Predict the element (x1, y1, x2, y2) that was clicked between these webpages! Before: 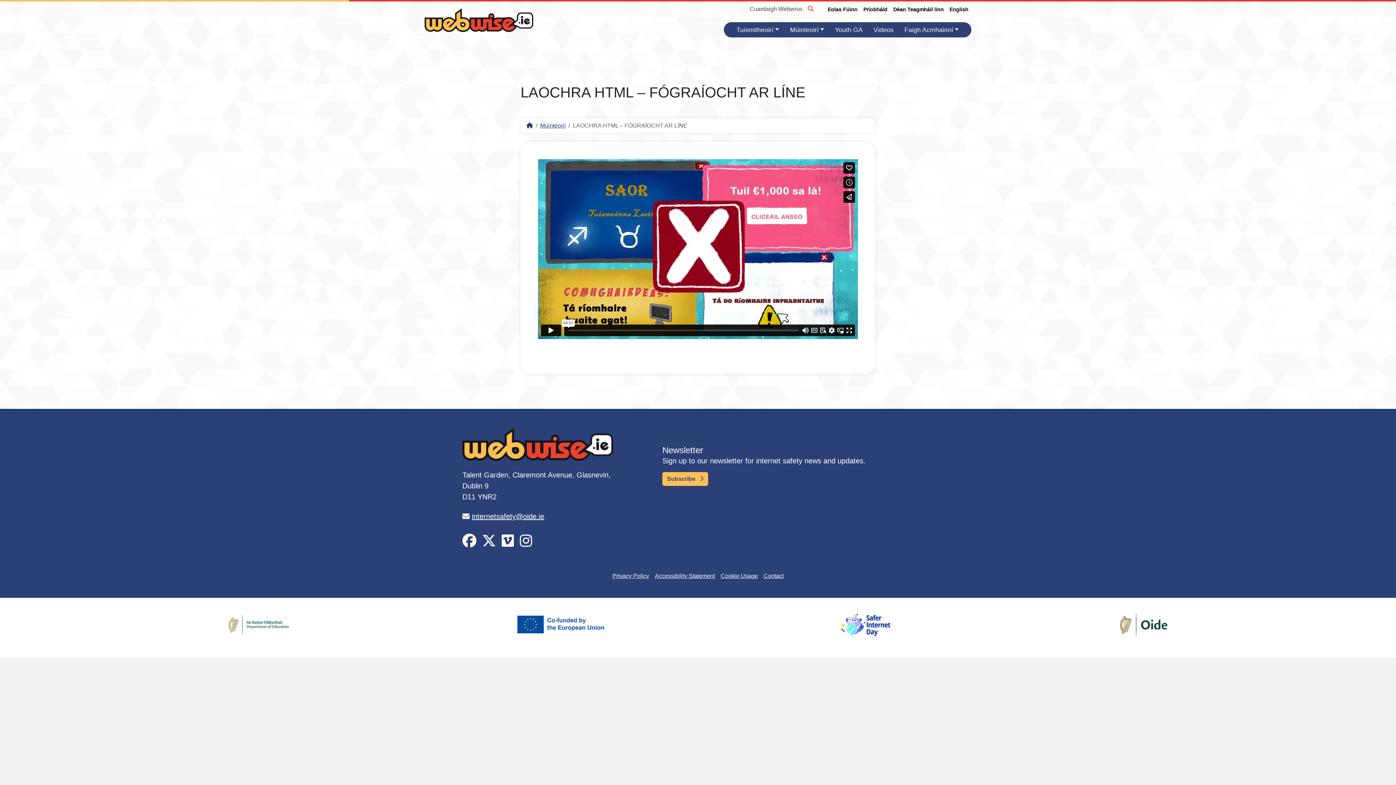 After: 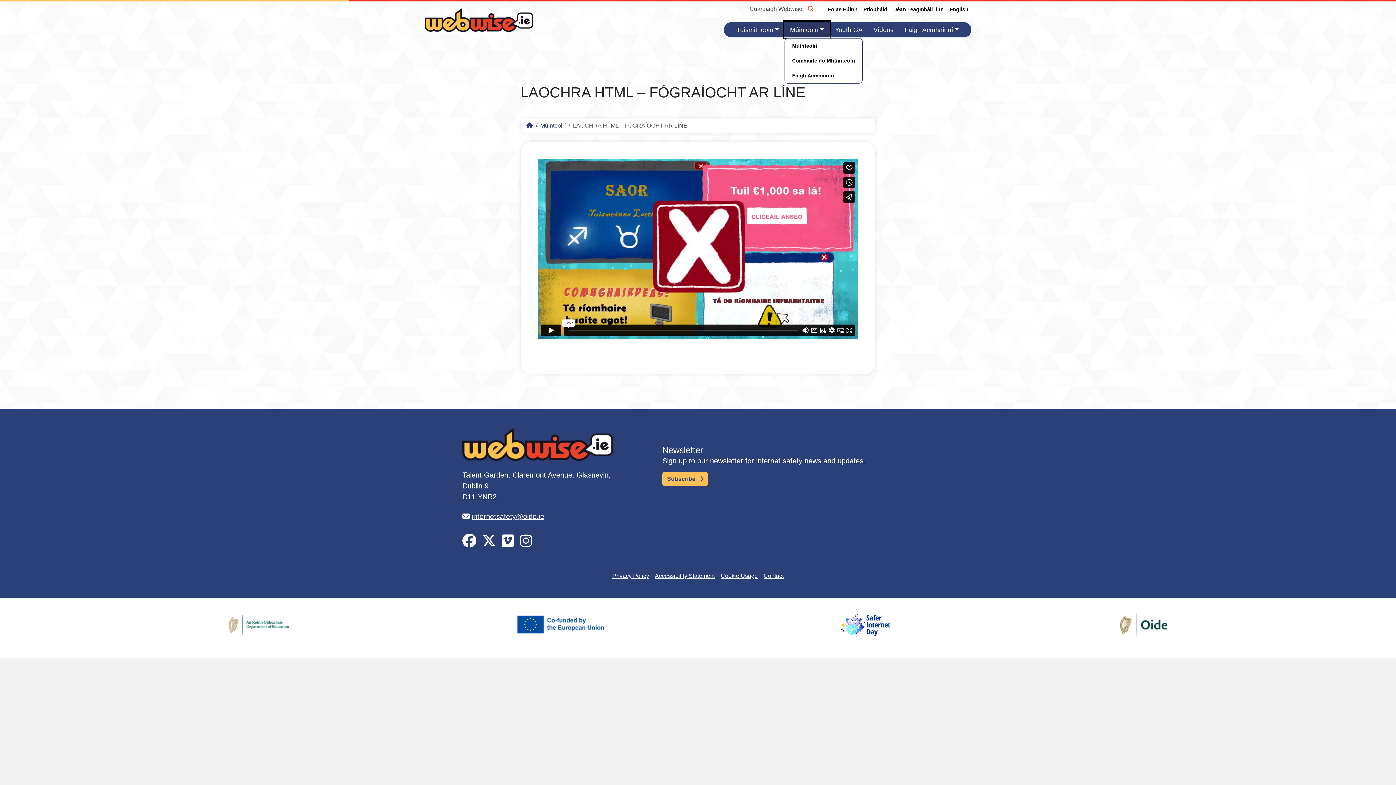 Action: bbox: (784, 22, 829, 37) label: Múinteoirí